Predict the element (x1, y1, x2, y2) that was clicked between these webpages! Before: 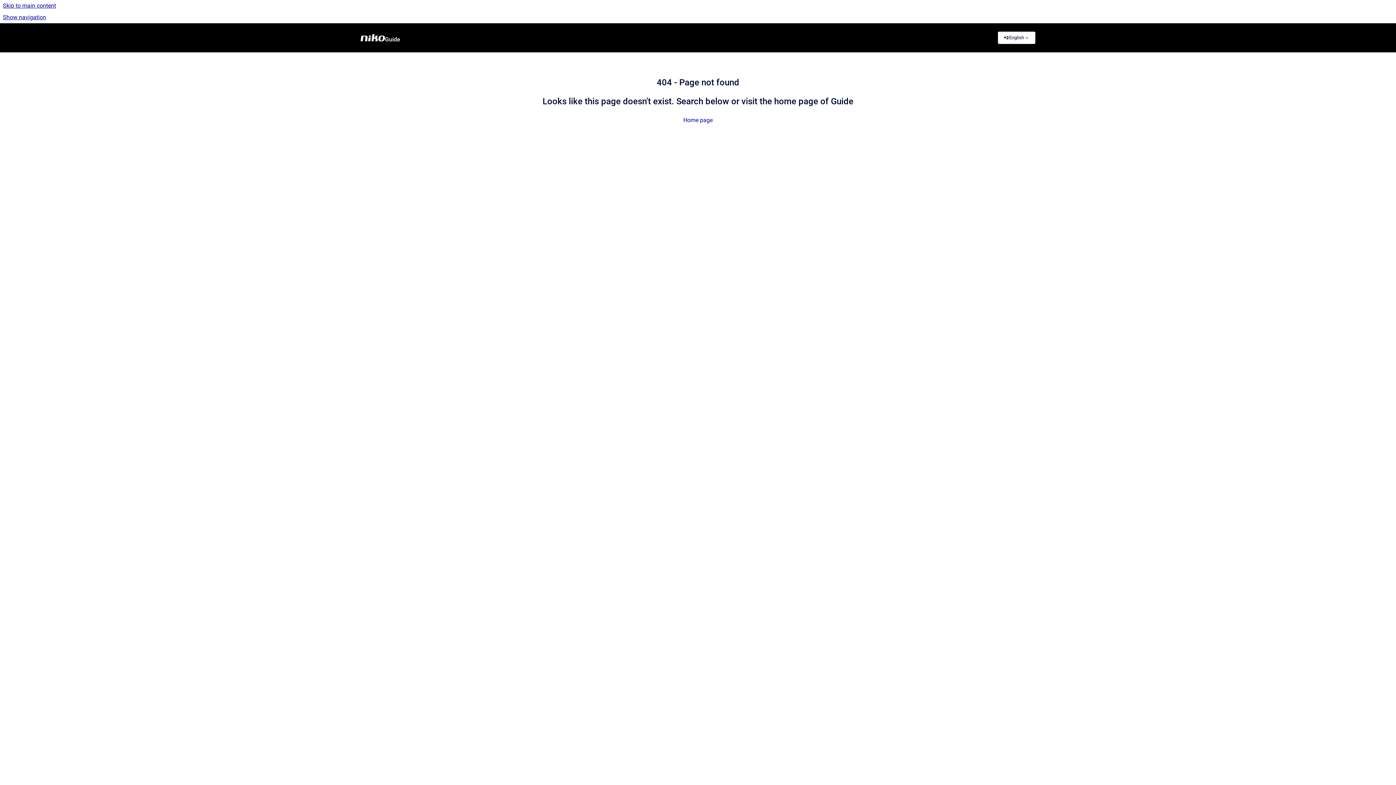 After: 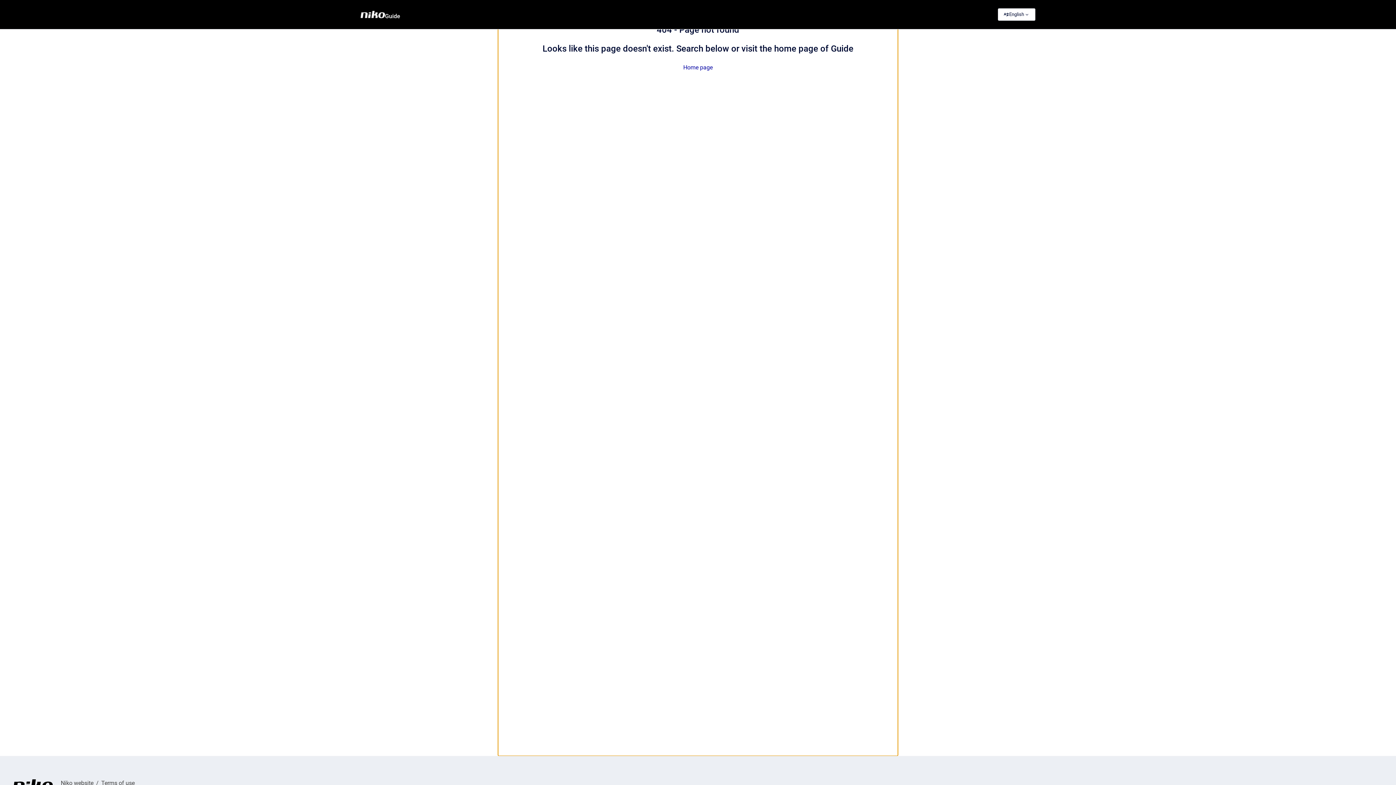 Action: bbox: (0, 0, 1396, 11) label: Skip to main content